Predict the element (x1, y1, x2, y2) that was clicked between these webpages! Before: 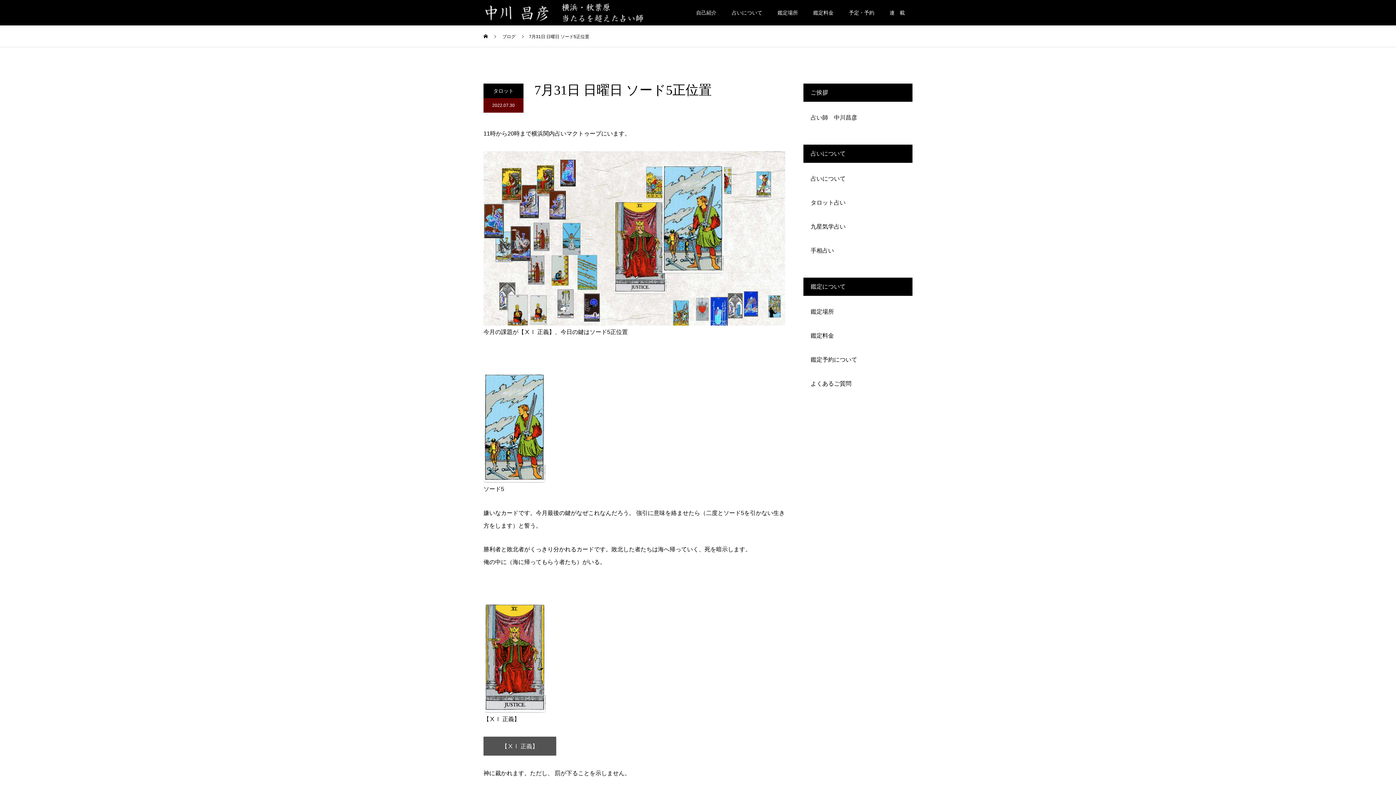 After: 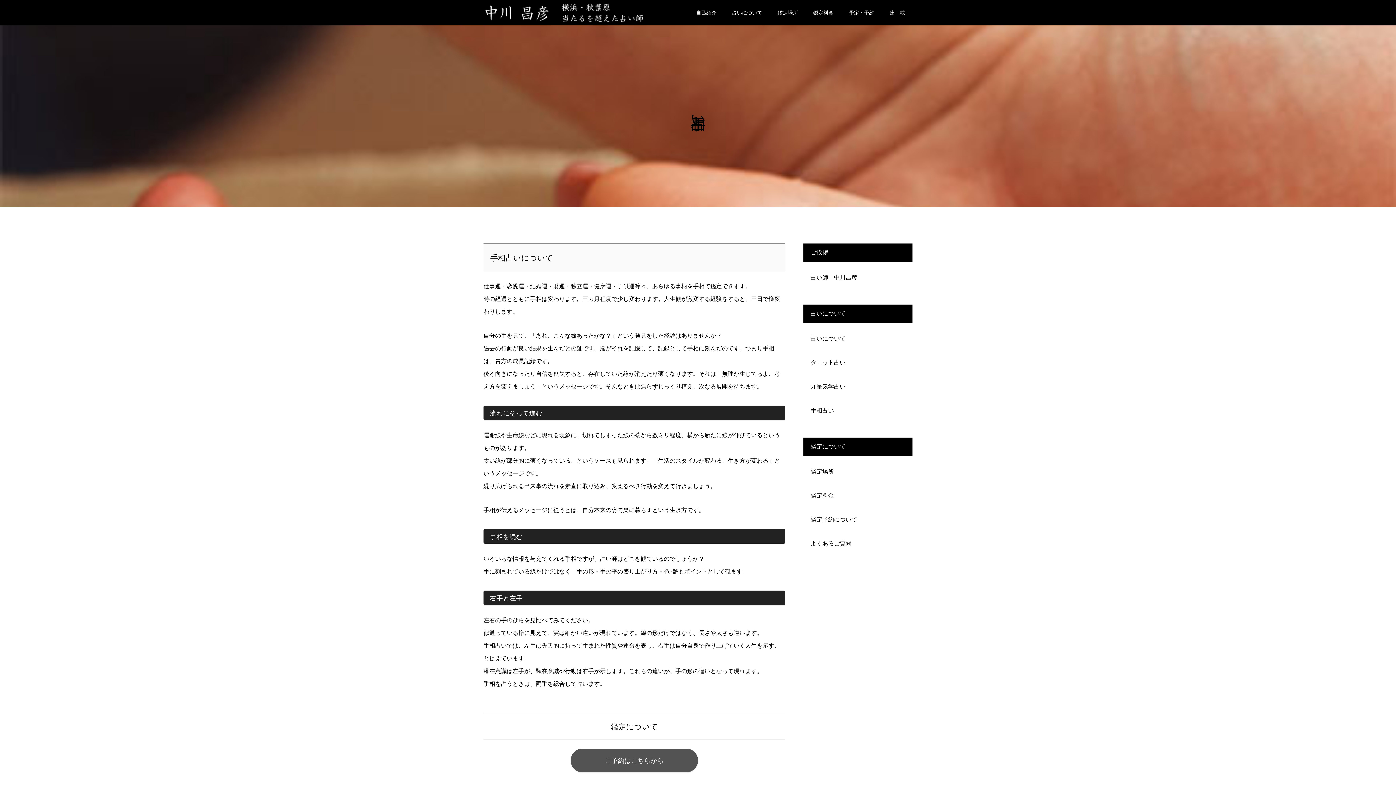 Action: label: 手相占い bbox: (810, 247, 834, 253)